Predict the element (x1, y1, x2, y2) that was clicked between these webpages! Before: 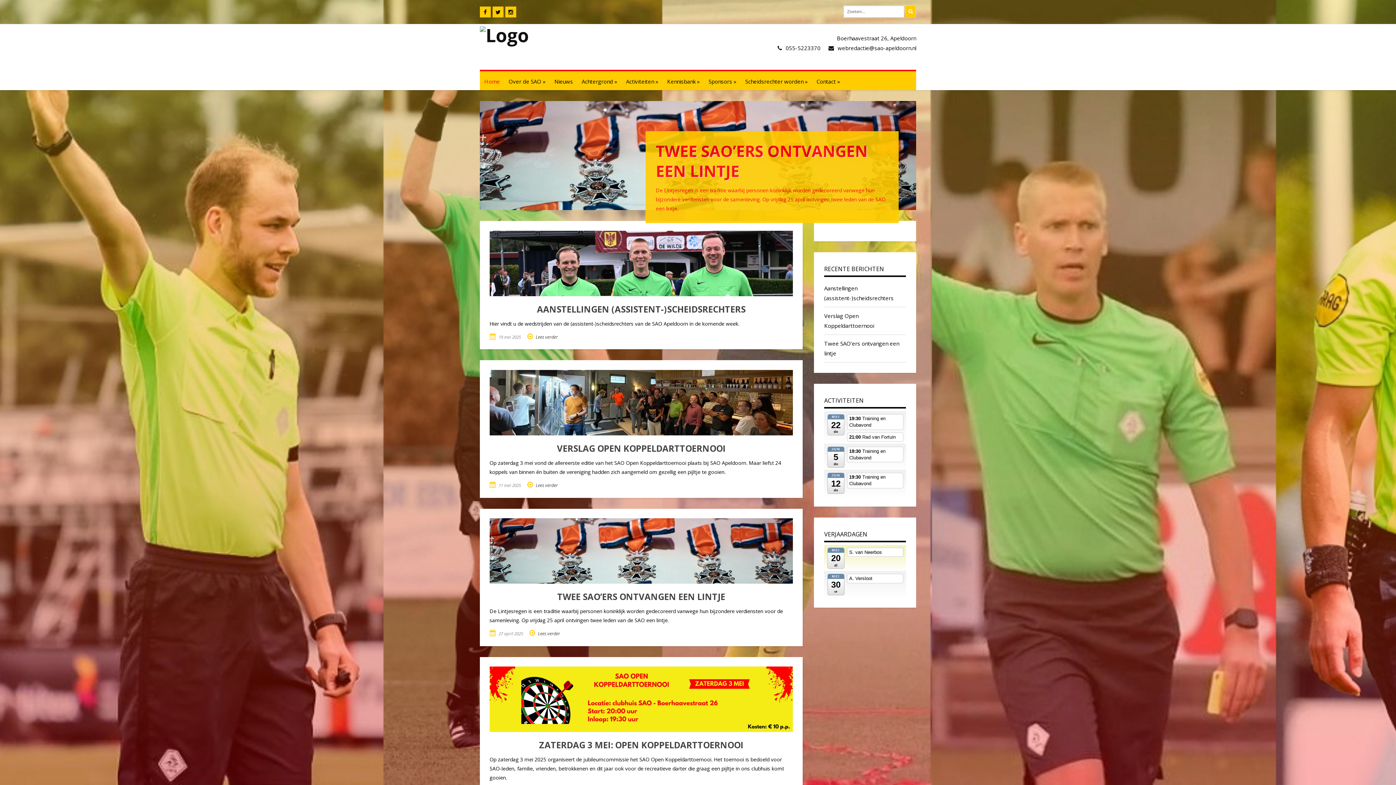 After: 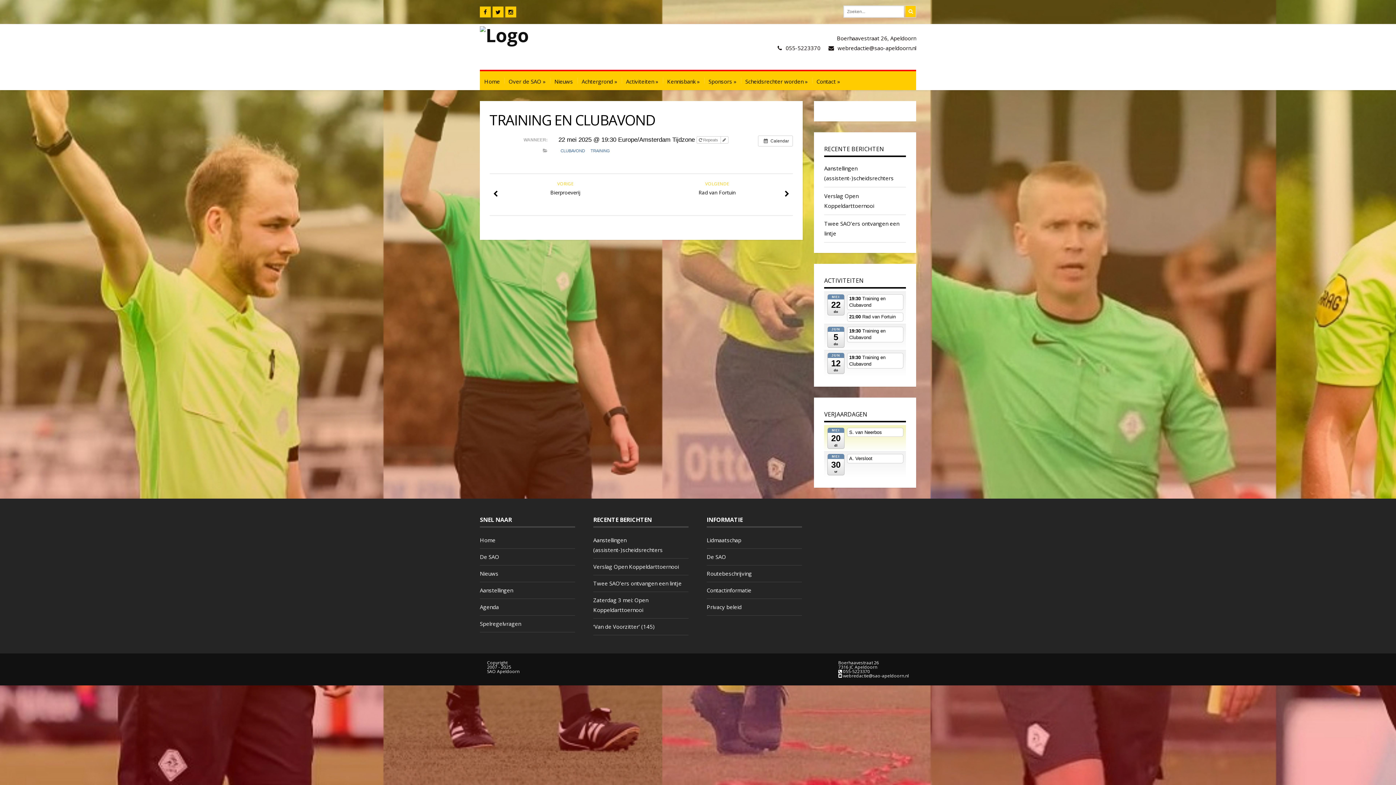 Action: bbox: (847, 414, 903, 430) label: 19:30 Training en Clubavond